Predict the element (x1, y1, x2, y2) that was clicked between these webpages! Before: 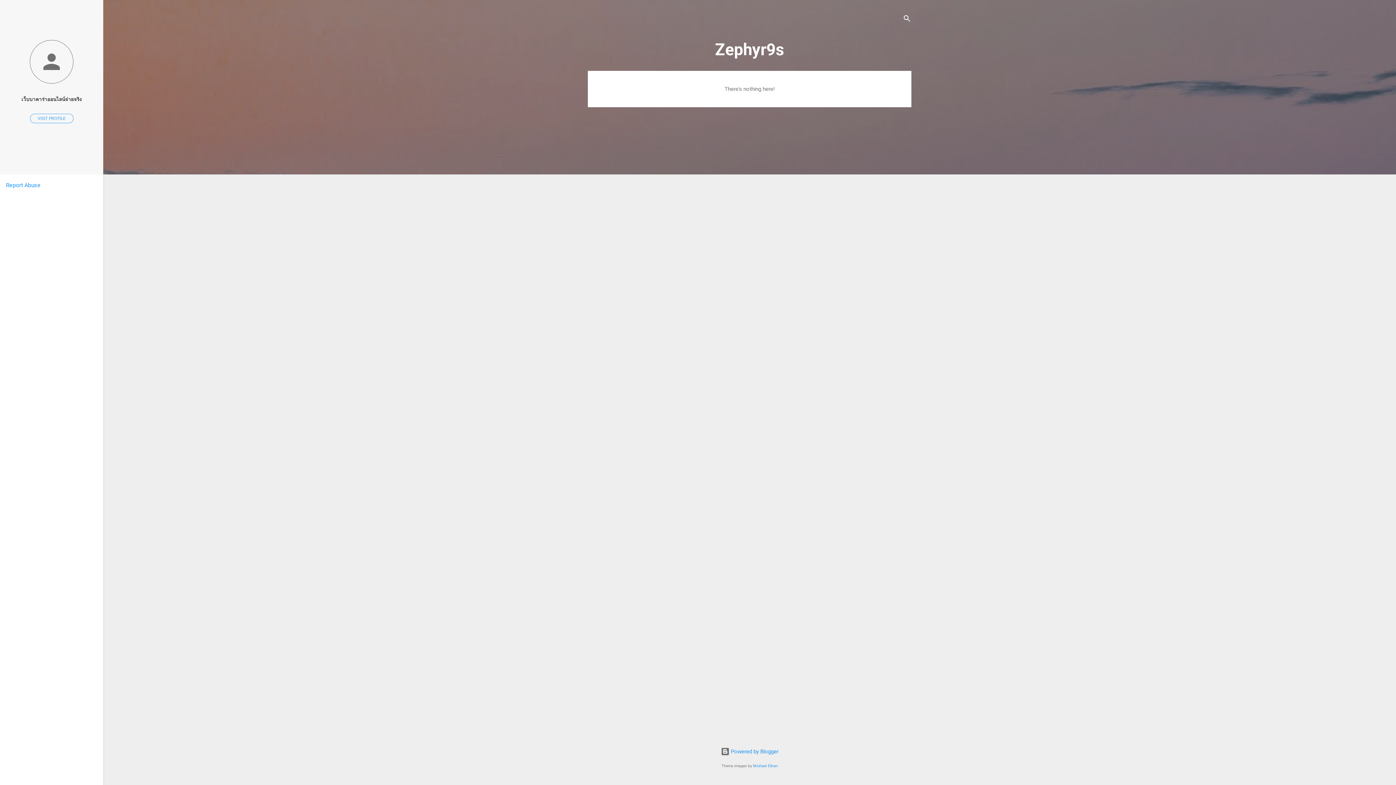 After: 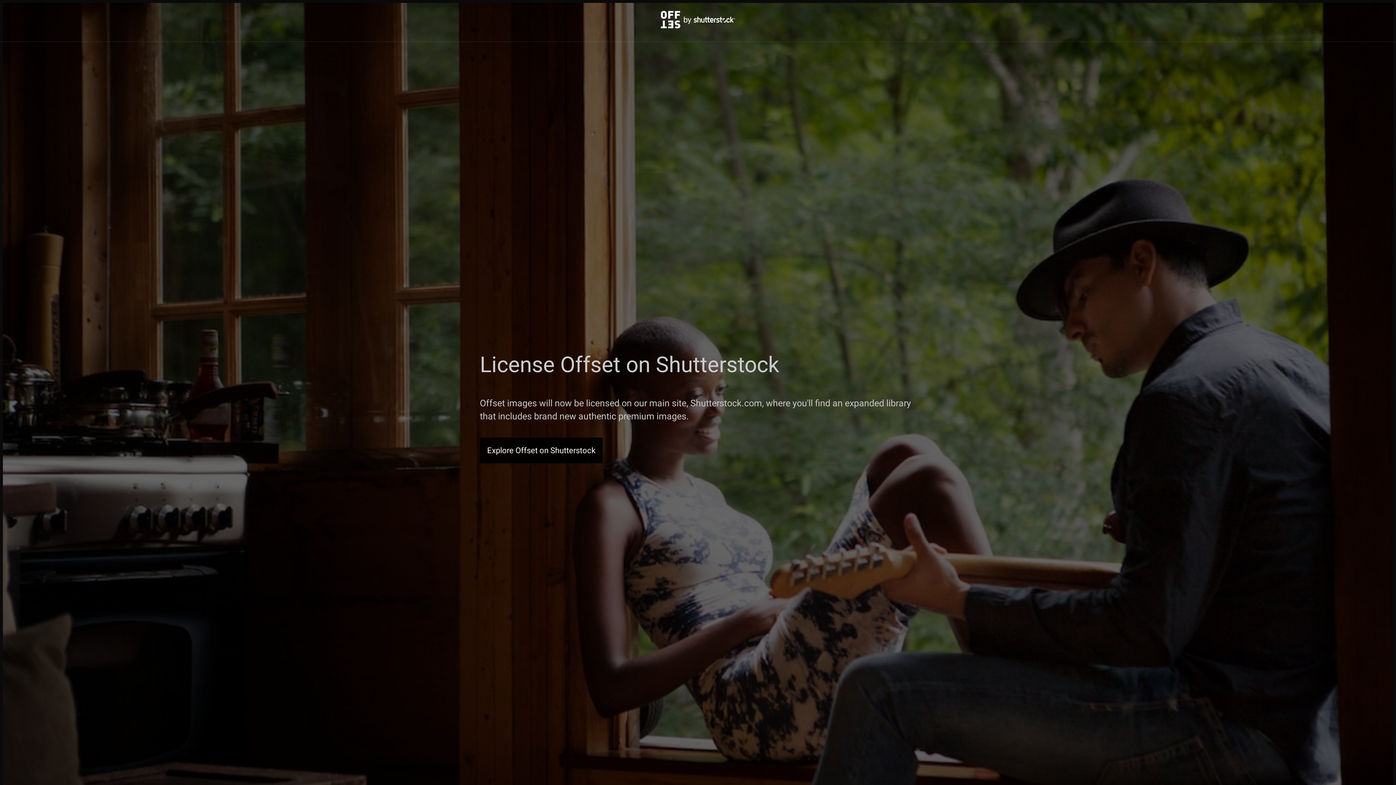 Action: label: Michael Elkan bbox: (753, 764, 778, 768)